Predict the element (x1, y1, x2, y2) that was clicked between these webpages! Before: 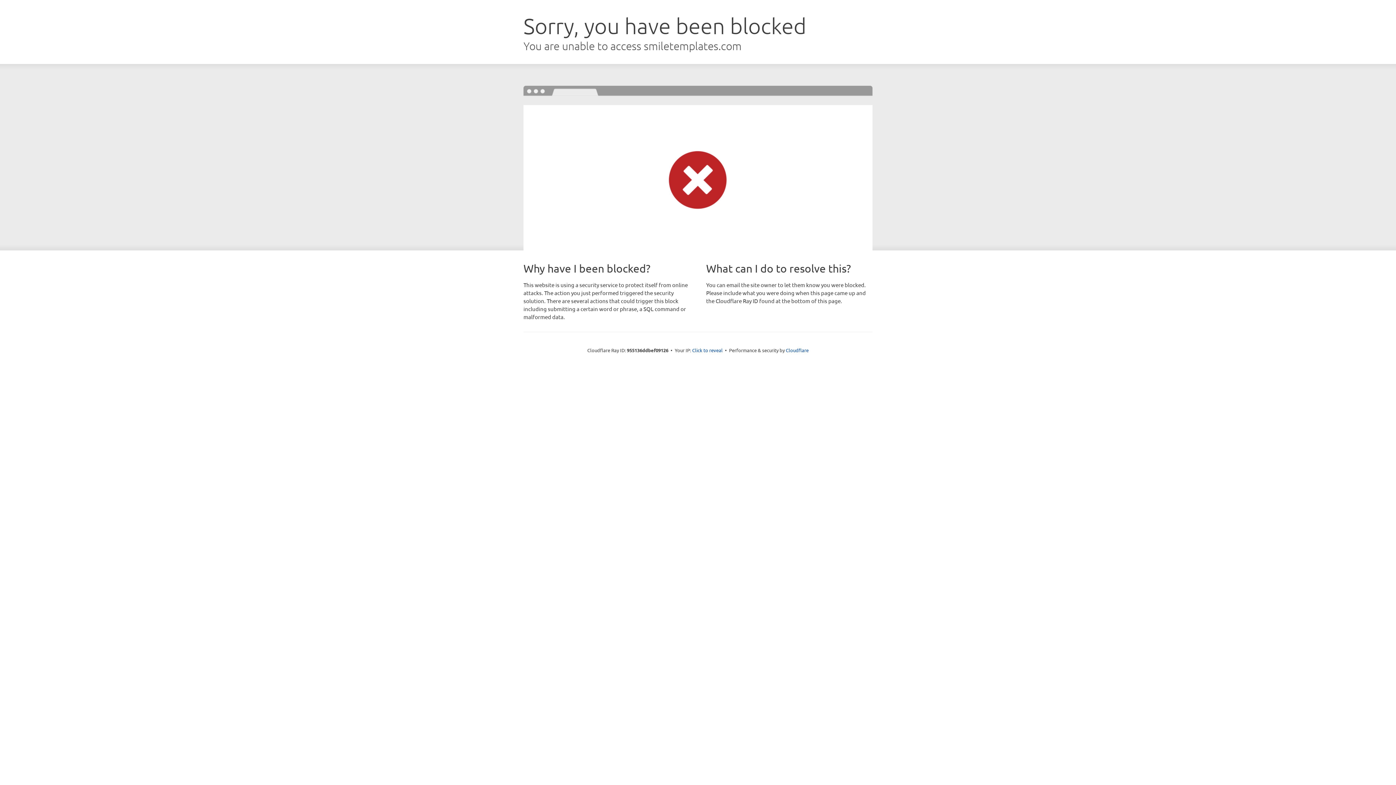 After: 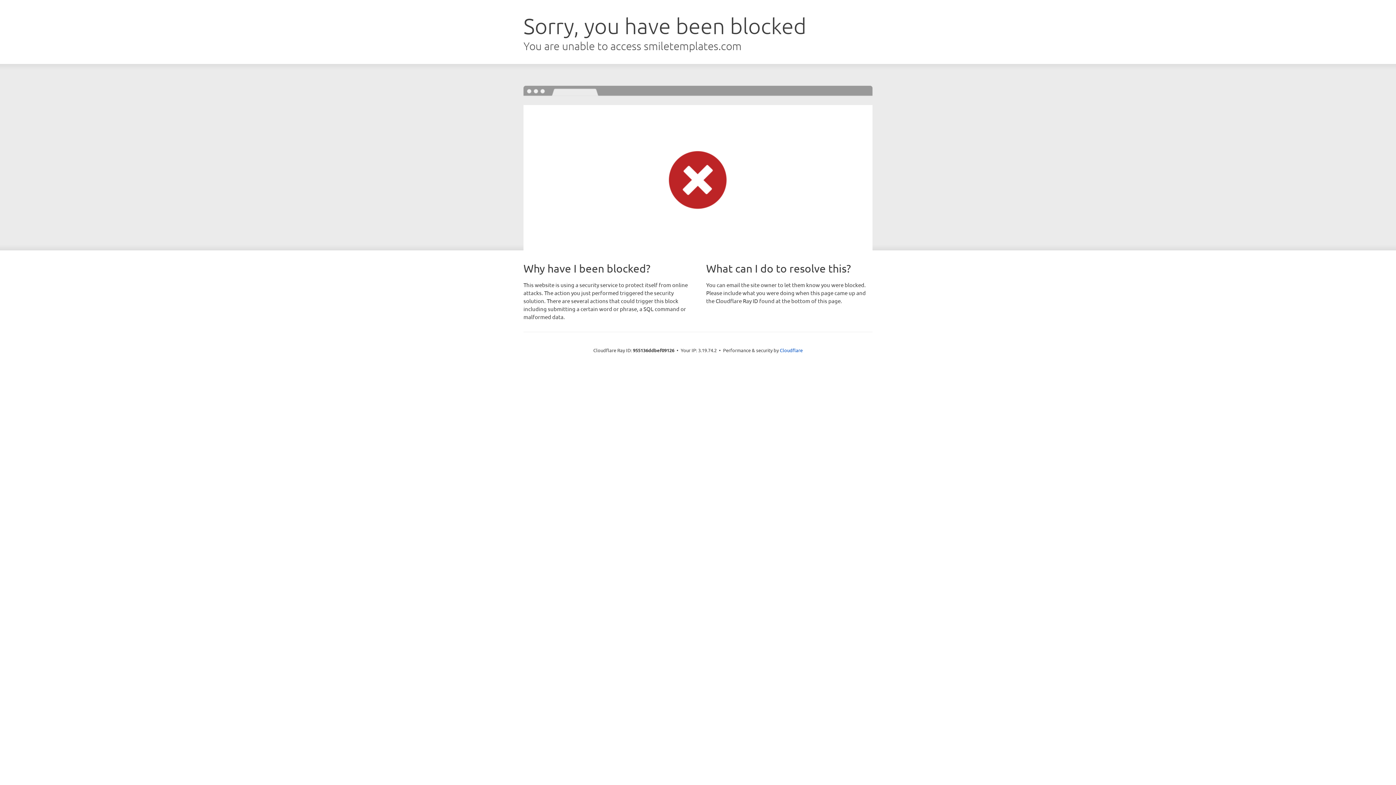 Action: bbox: (692, 346, 722, 353) label: Click to reveal